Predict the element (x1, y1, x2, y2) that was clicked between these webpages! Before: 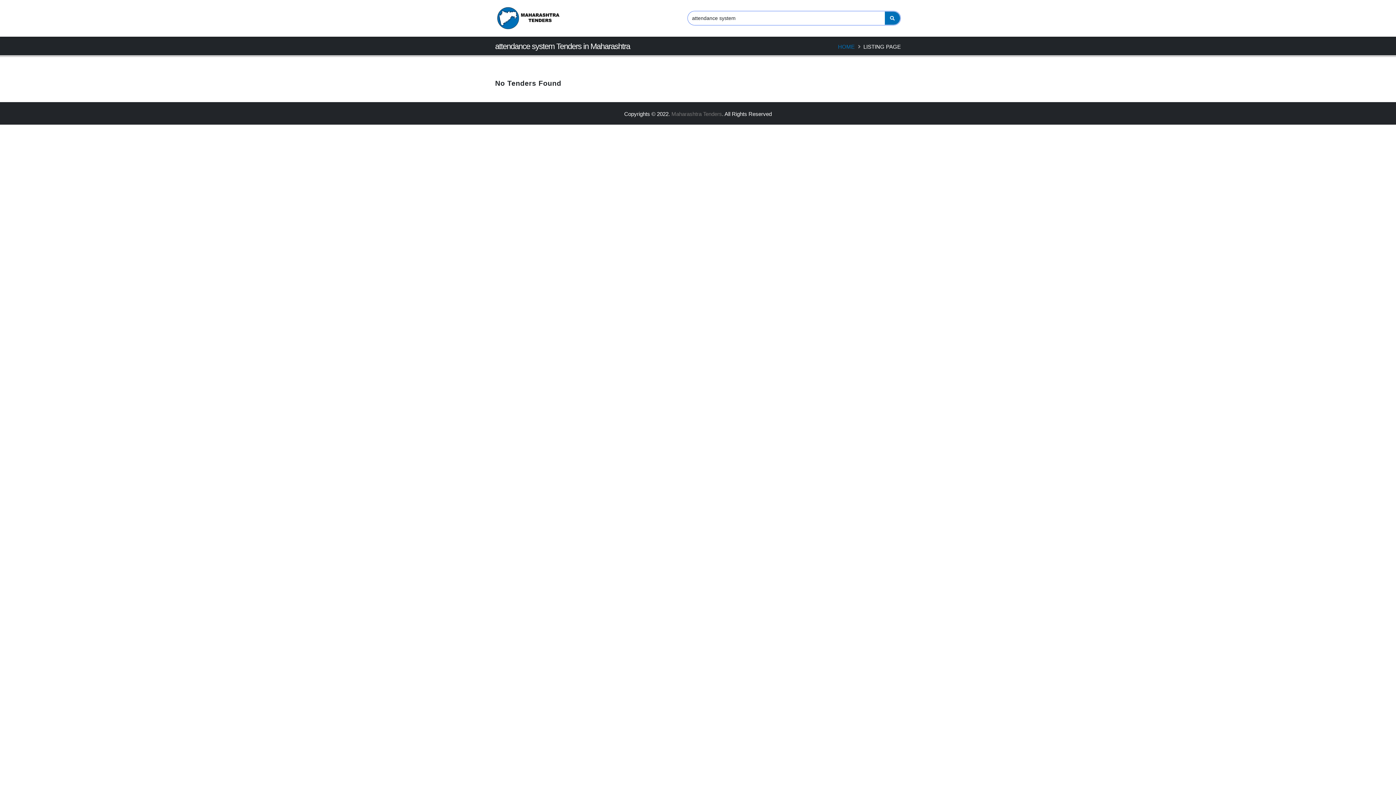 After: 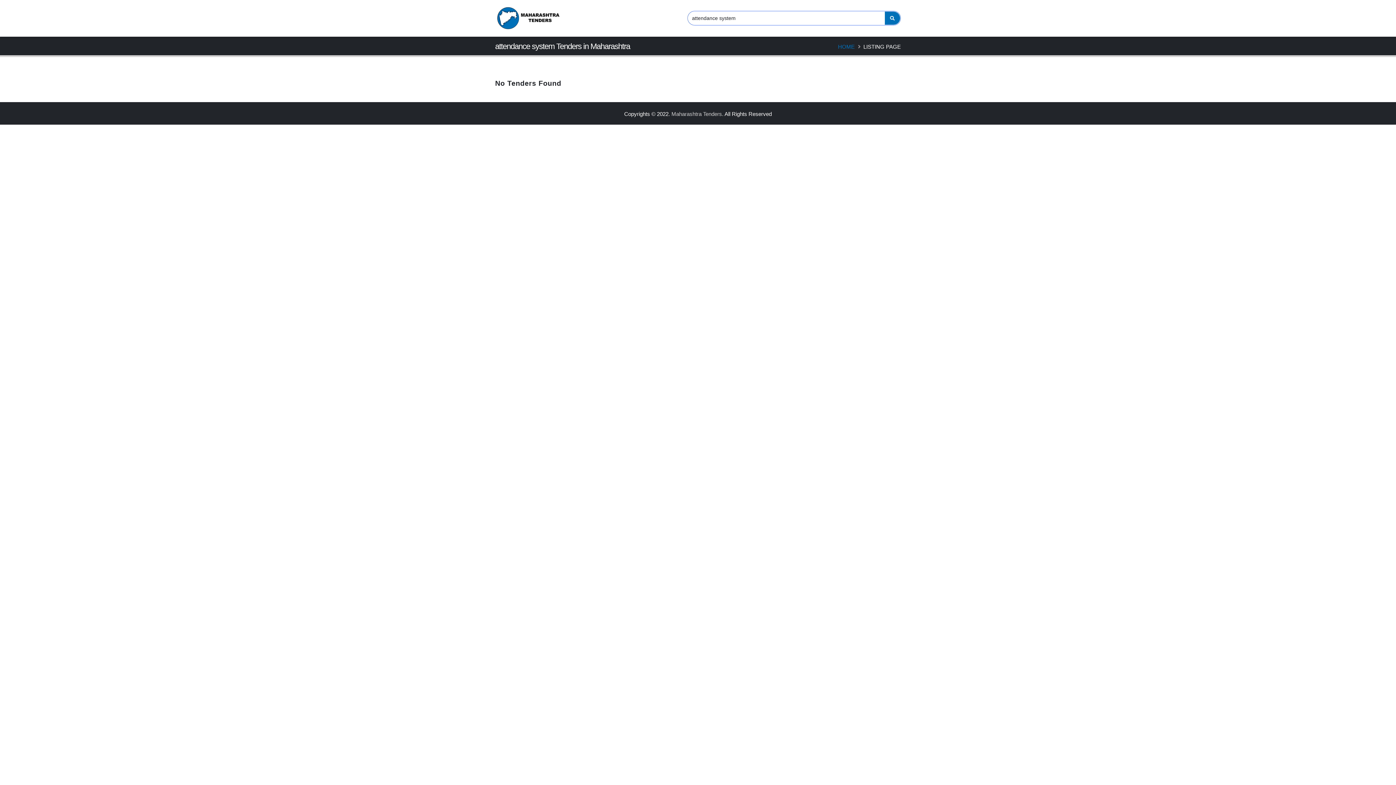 Action: label: Maharashtra Tenders bbox: (671, 110, 722, 117)